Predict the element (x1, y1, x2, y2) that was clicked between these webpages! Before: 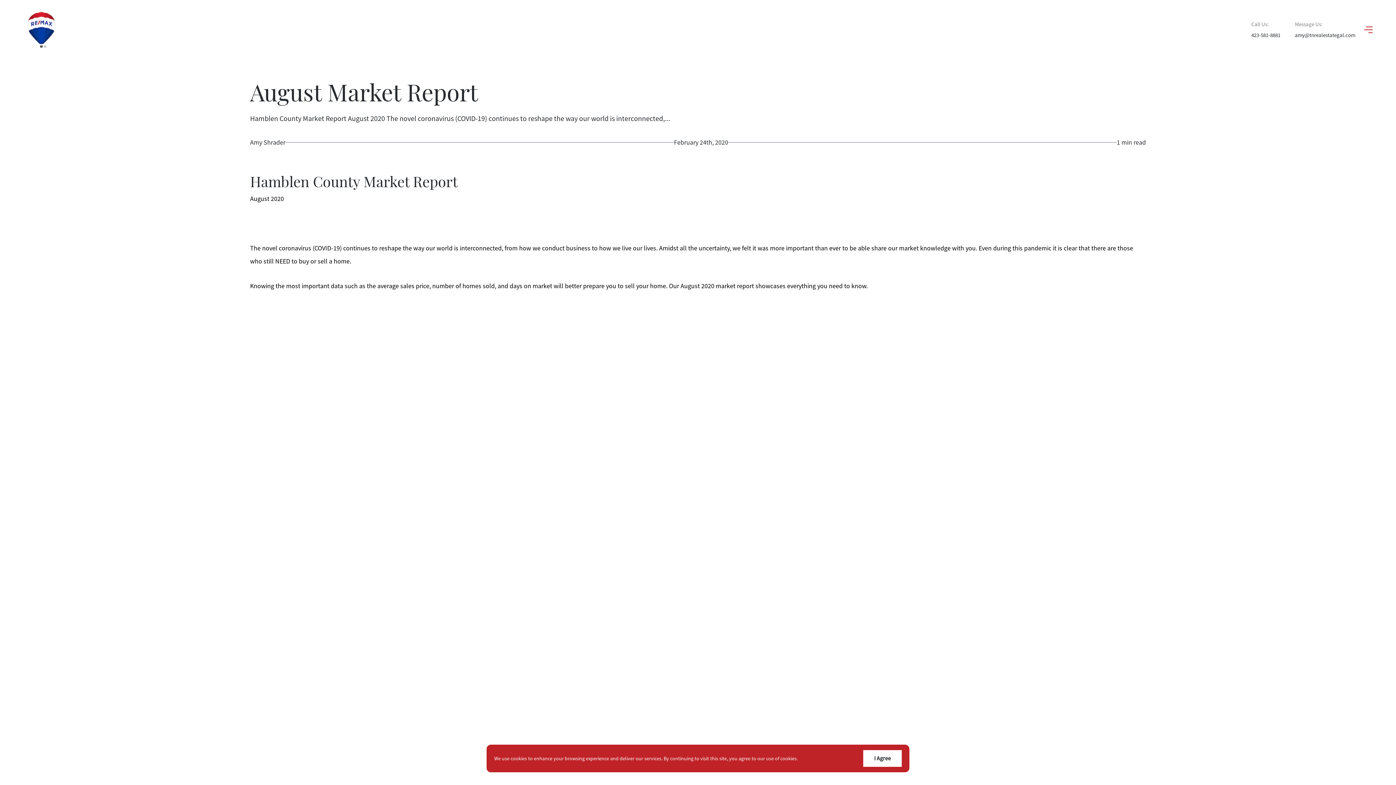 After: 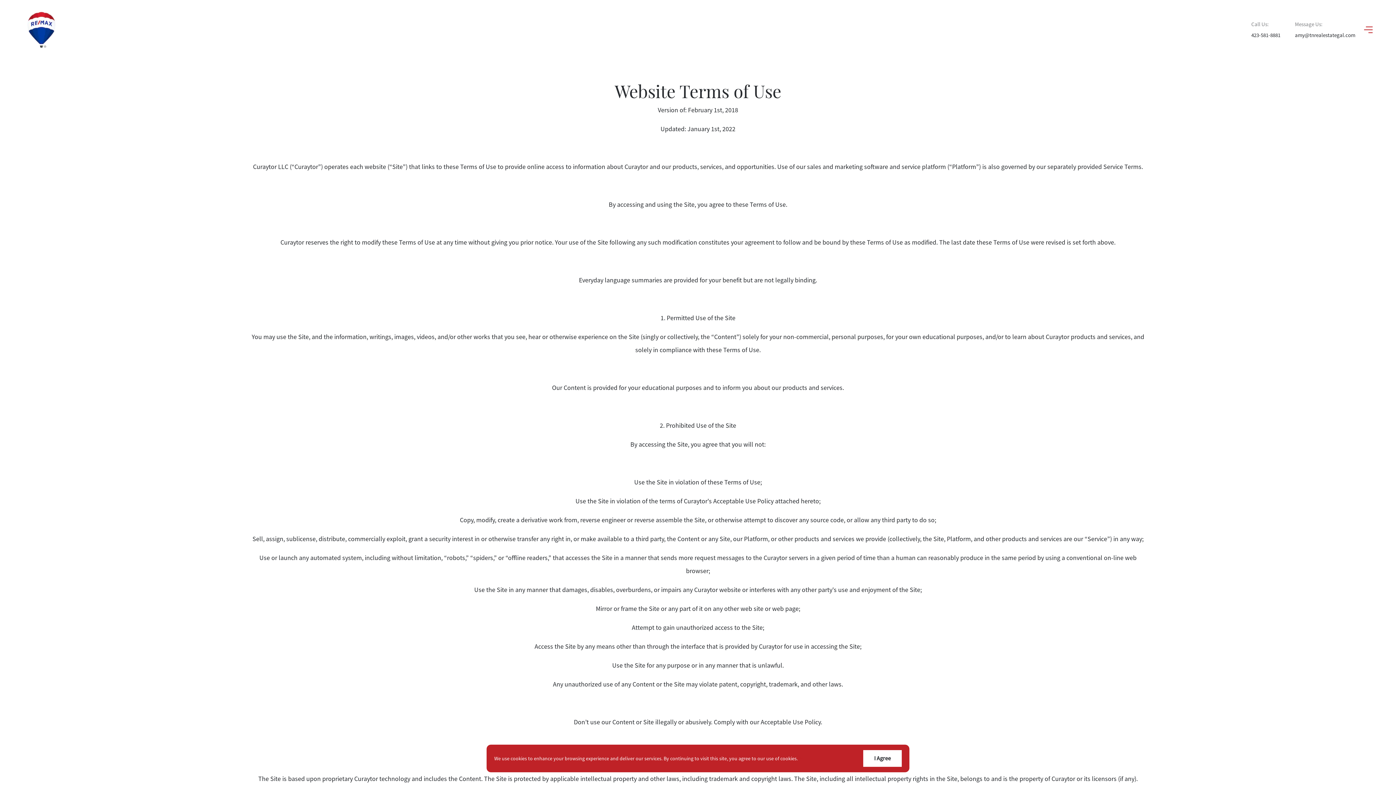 Action: label: More info bbox: (799, 755, 820, 762)